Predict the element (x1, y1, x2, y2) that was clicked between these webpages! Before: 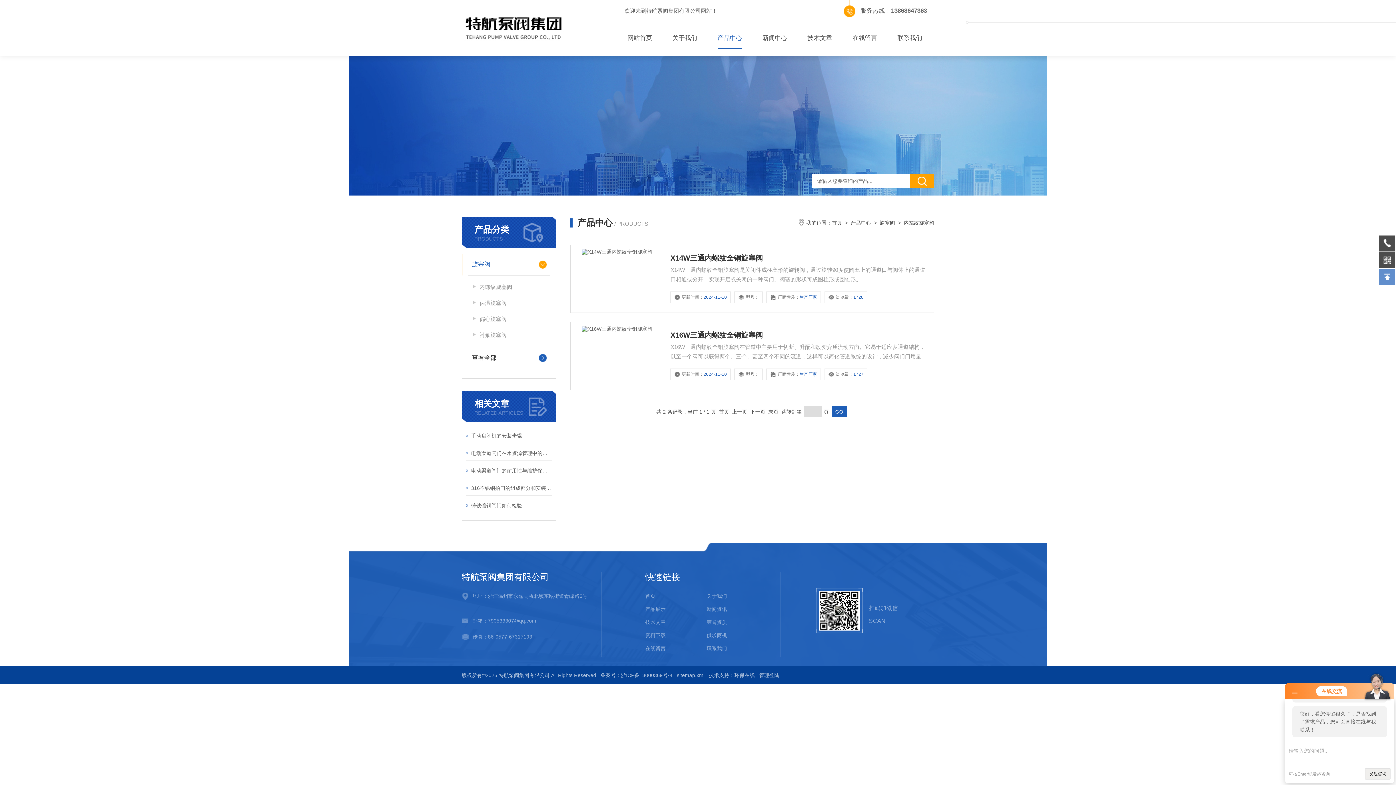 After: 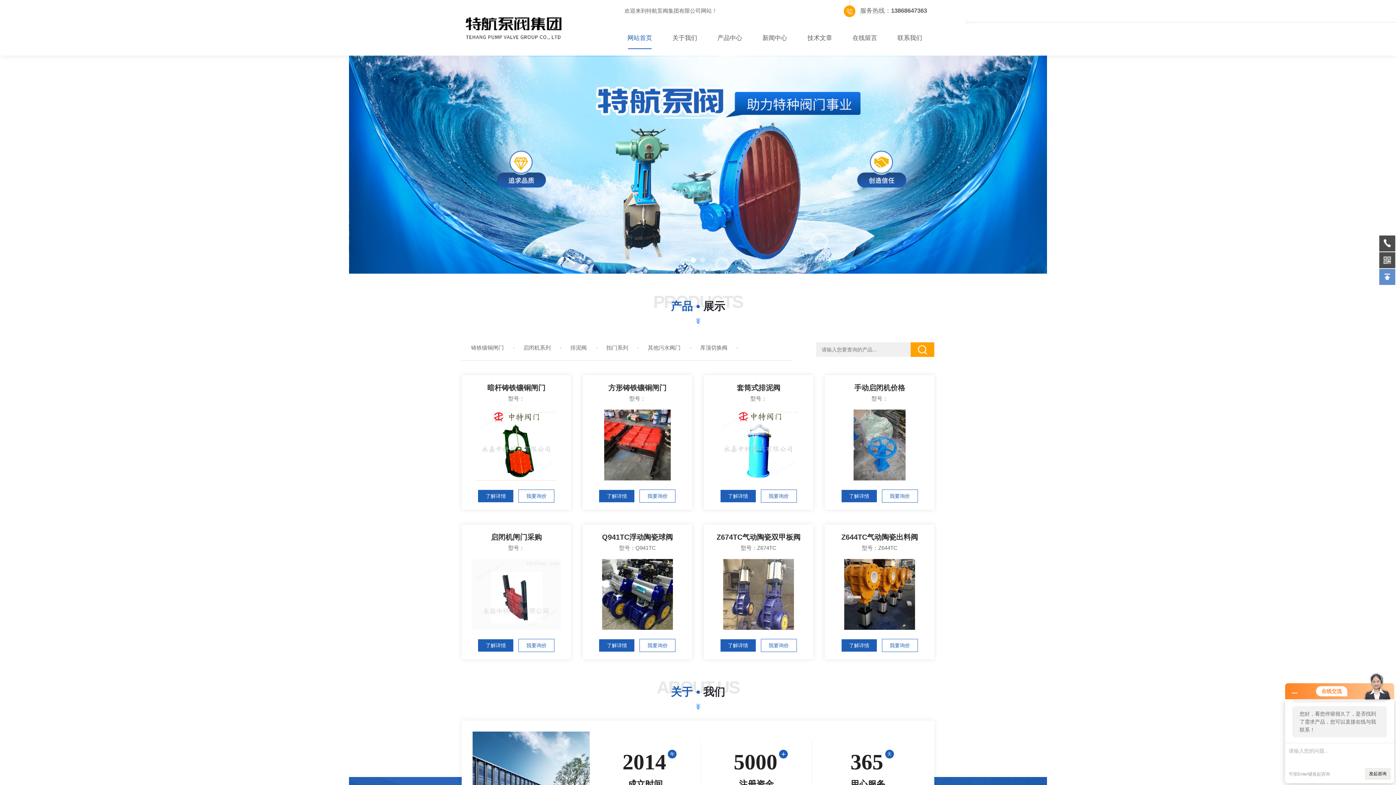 Action: label: 首页 bbox: (645, 592, 699, 600)